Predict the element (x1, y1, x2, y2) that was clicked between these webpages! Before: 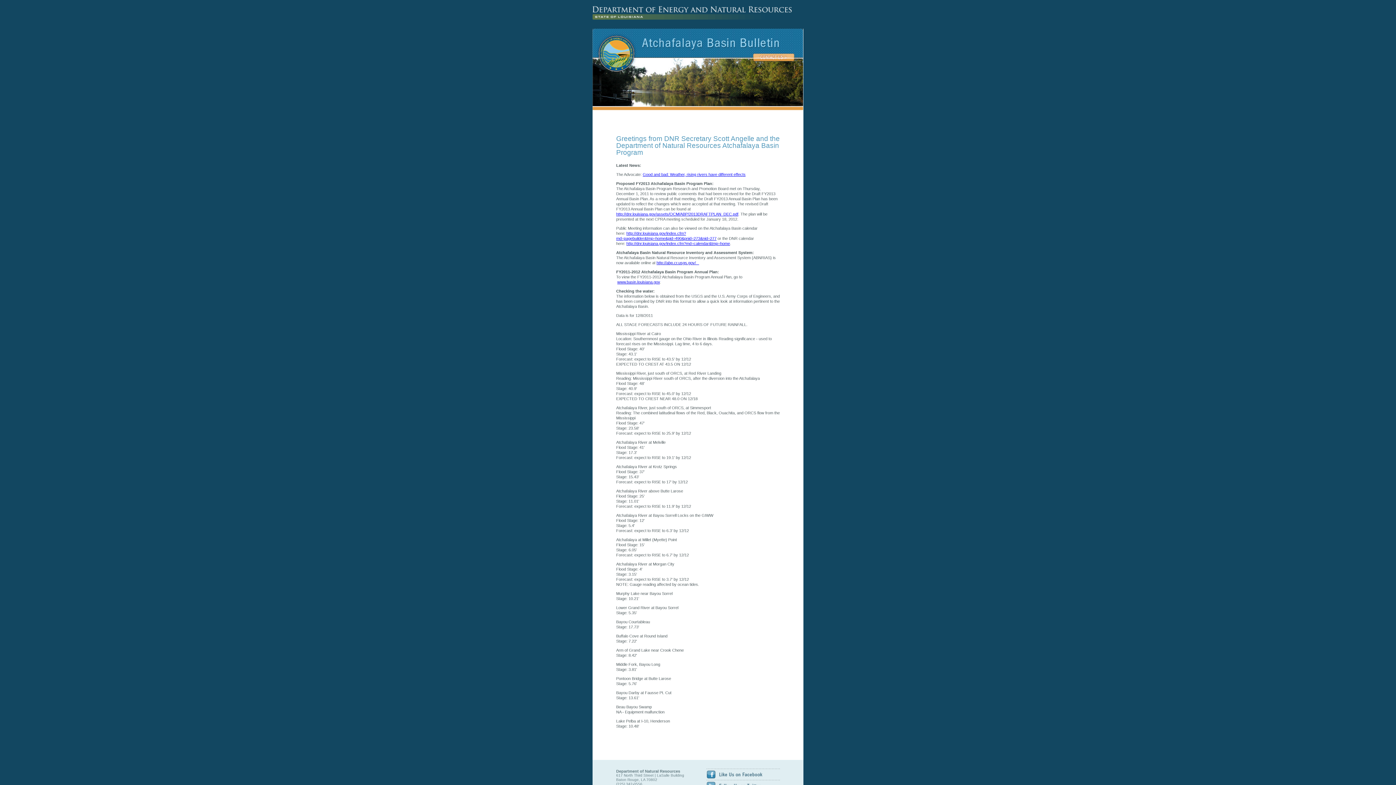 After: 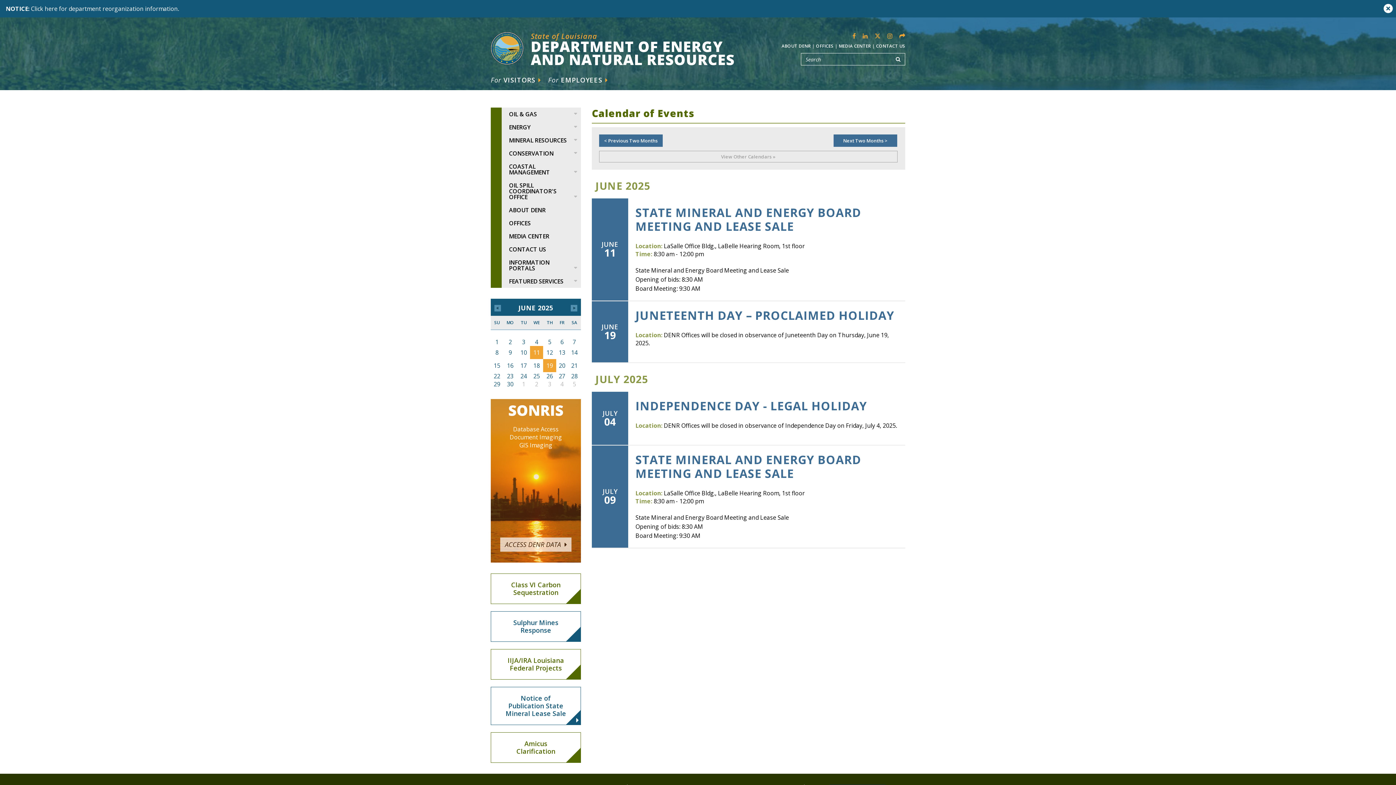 Action: bbox: (626, 241, 730, 245) label: http://dnr.louisiana.gov/index.cfm?md=calendar&tmp=home